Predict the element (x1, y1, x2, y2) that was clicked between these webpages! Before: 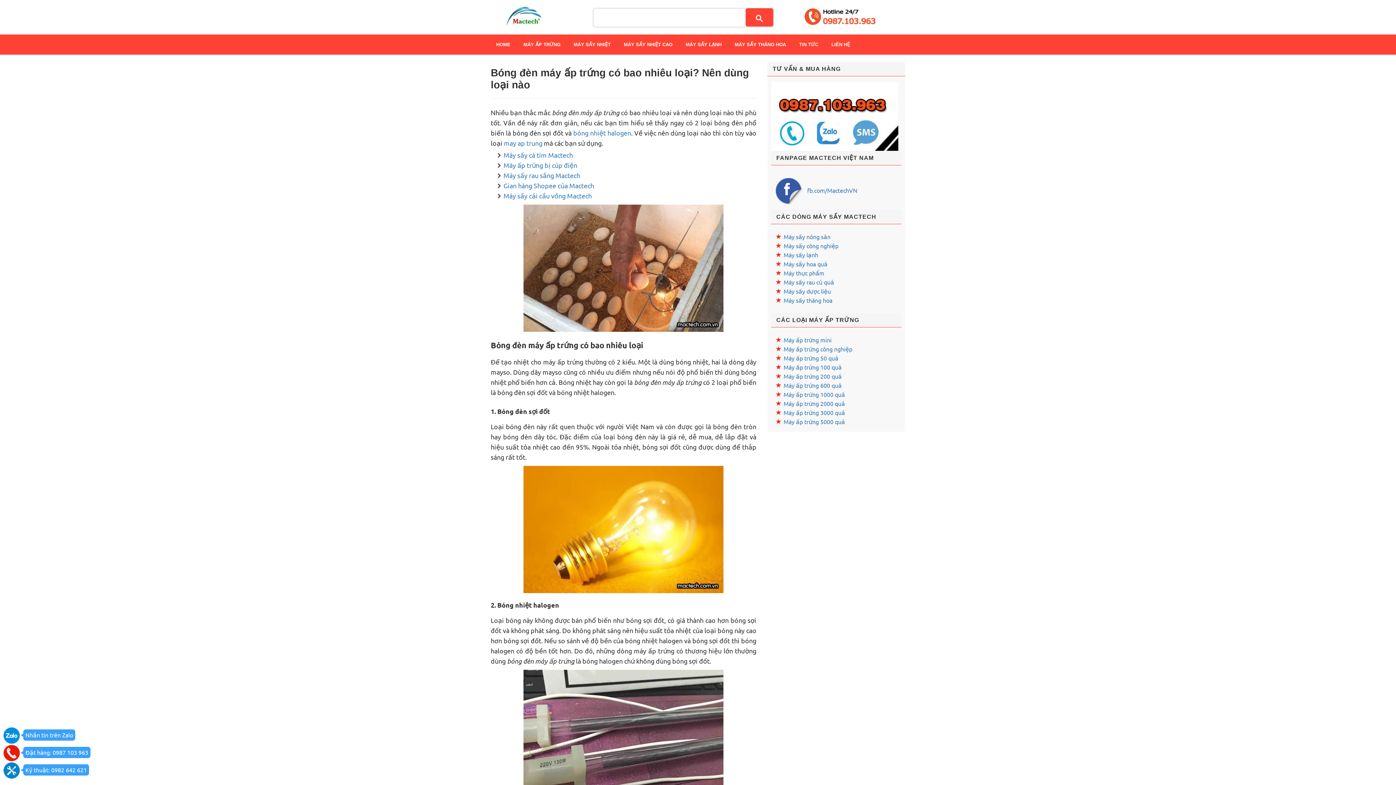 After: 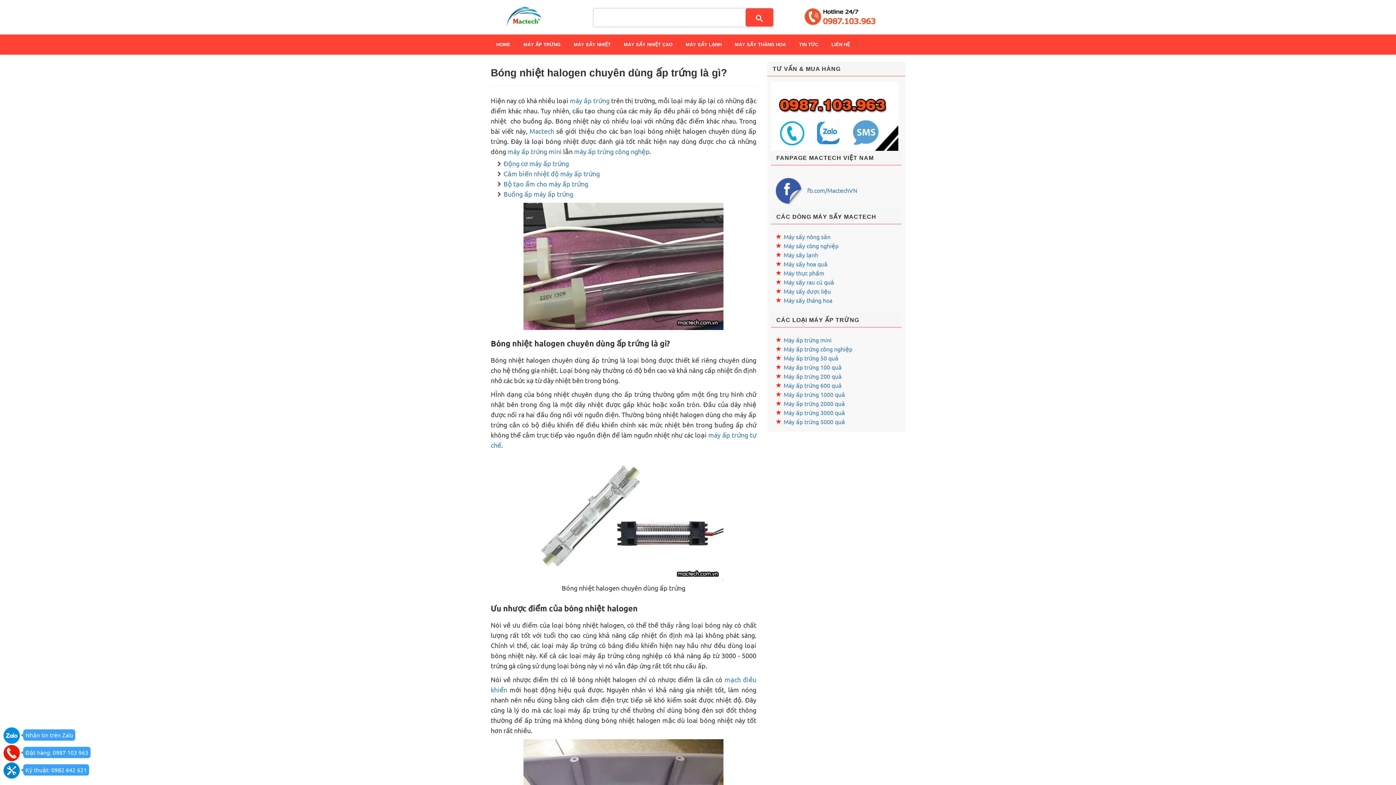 Action: label: bóng nhiệt halogen bbox: (573, 129, 631, 136)